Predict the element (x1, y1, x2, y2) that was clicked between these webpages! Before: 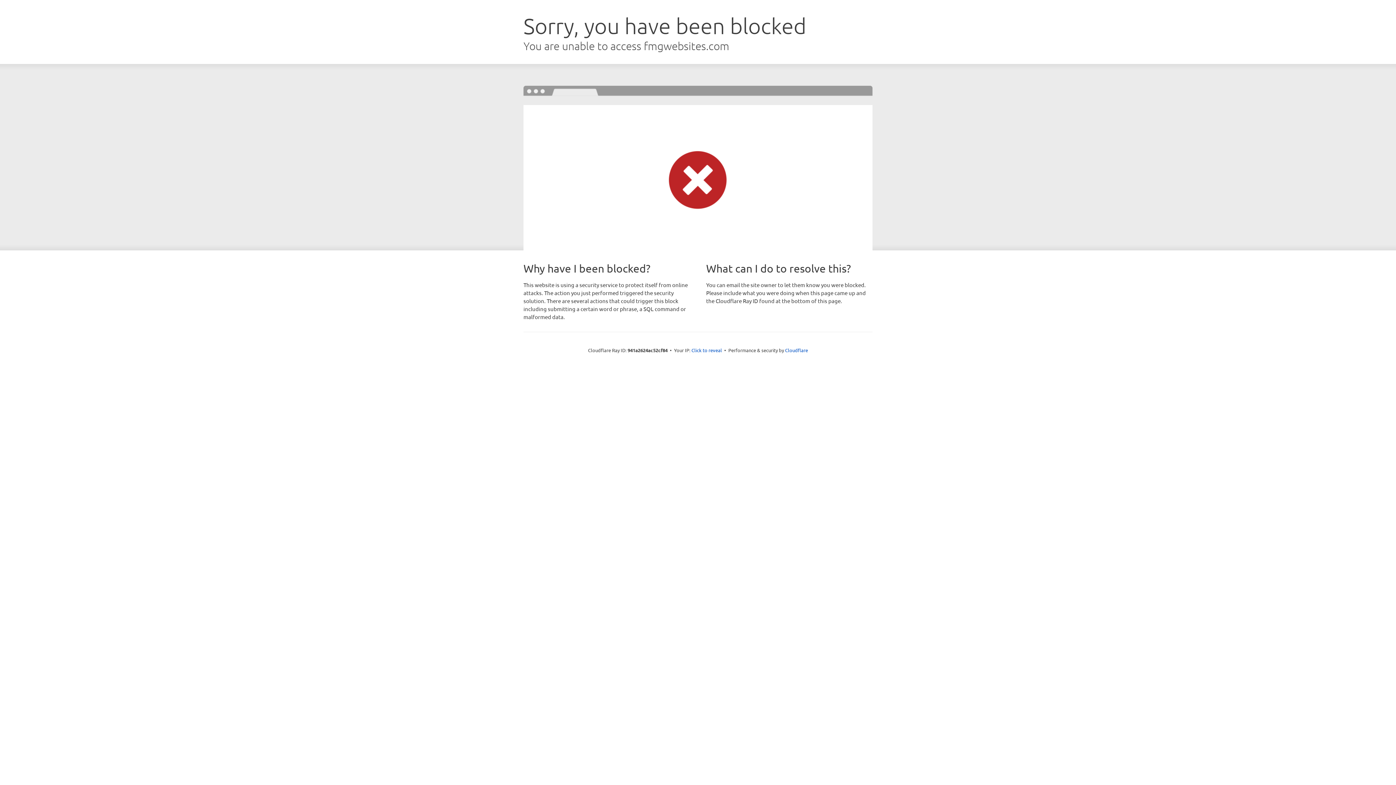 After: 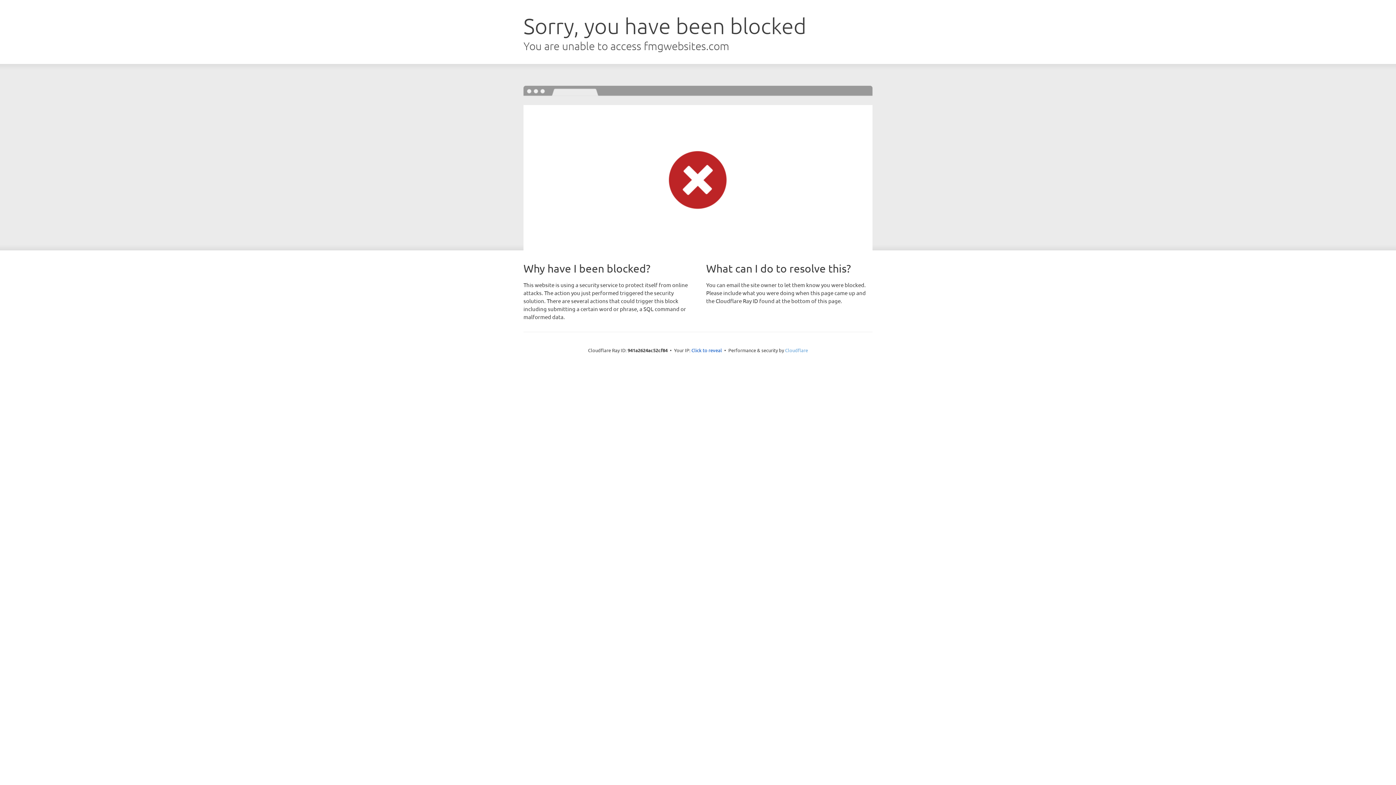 Action: label: Cloudflare bbox: (785, 347, 808, 353)